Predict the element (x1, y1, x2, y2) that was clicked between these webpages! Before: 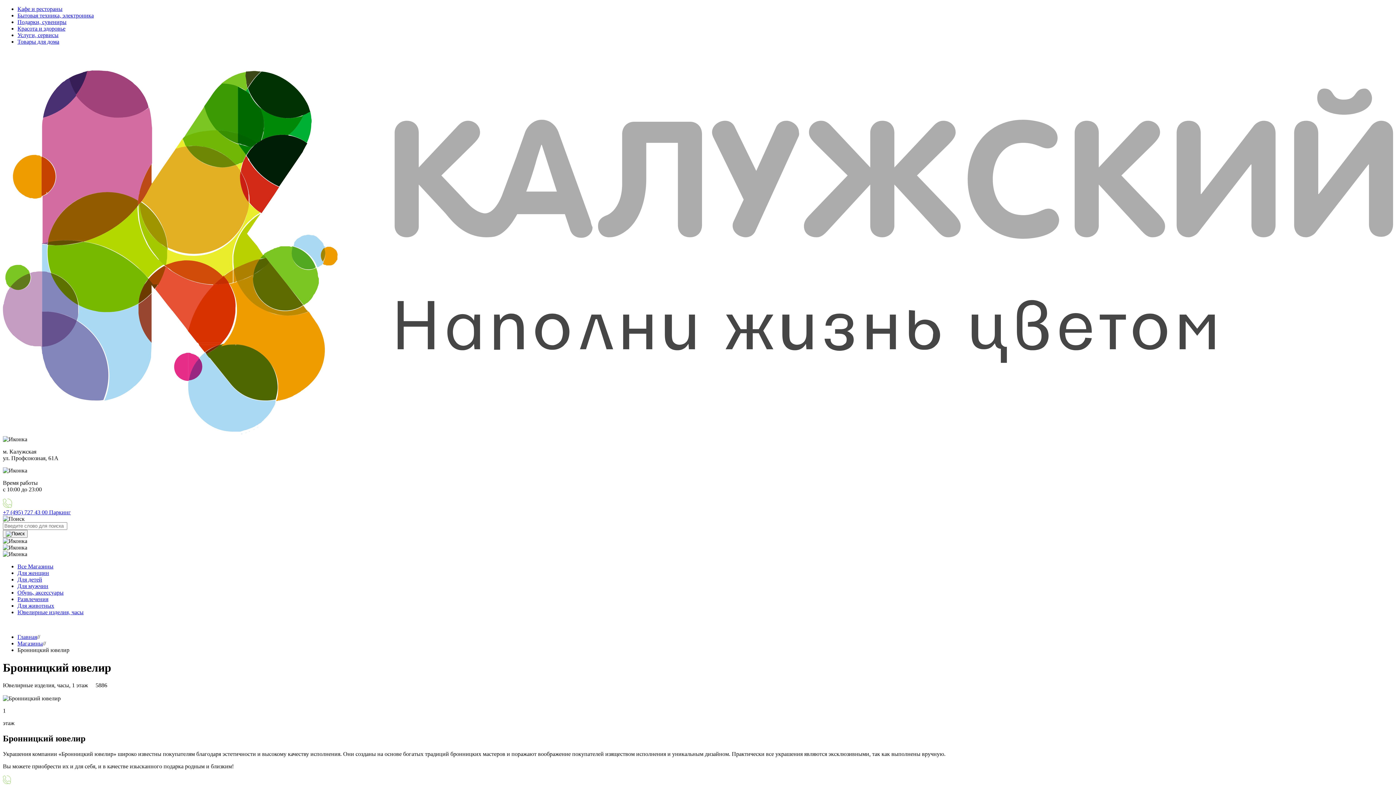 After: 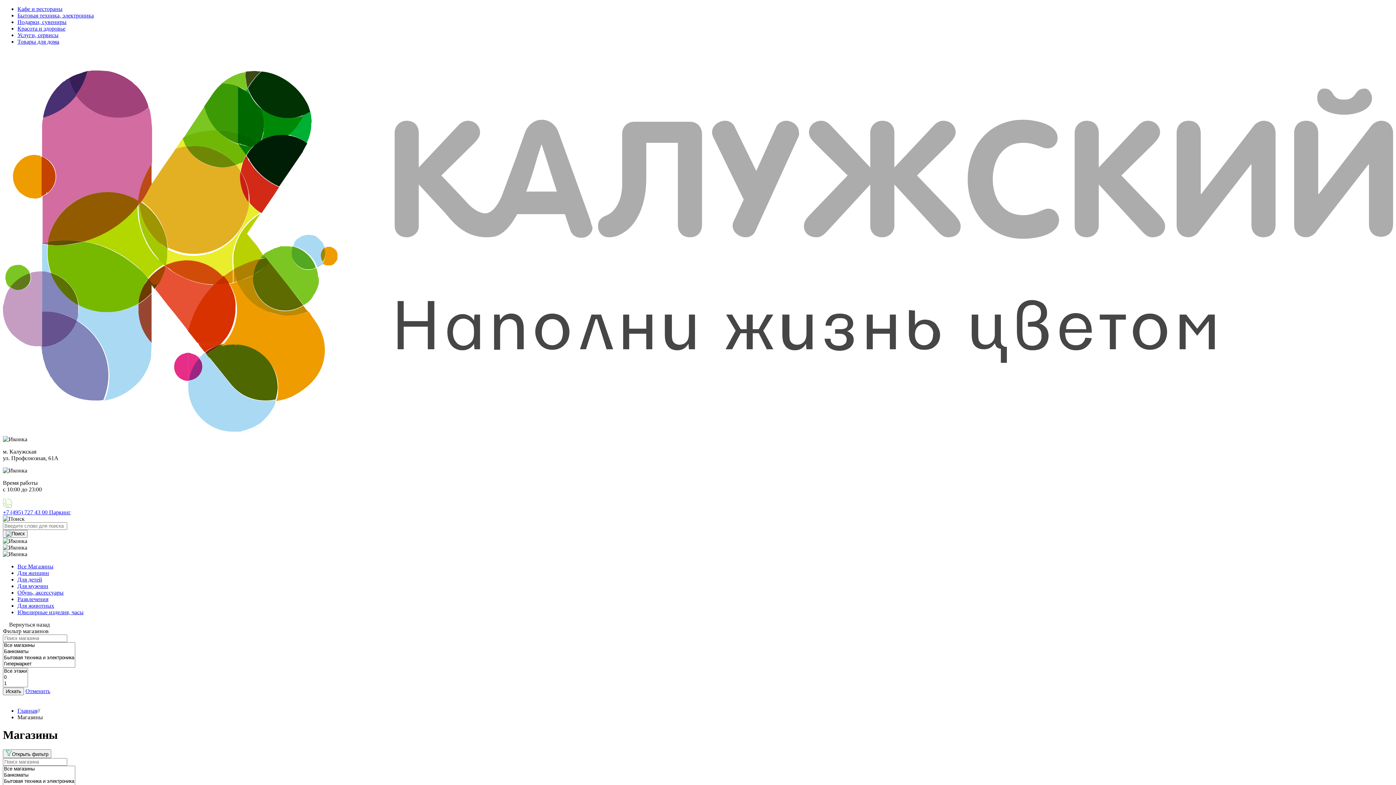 Action: label: Магазины bbox: (17, 640, 42, 646)